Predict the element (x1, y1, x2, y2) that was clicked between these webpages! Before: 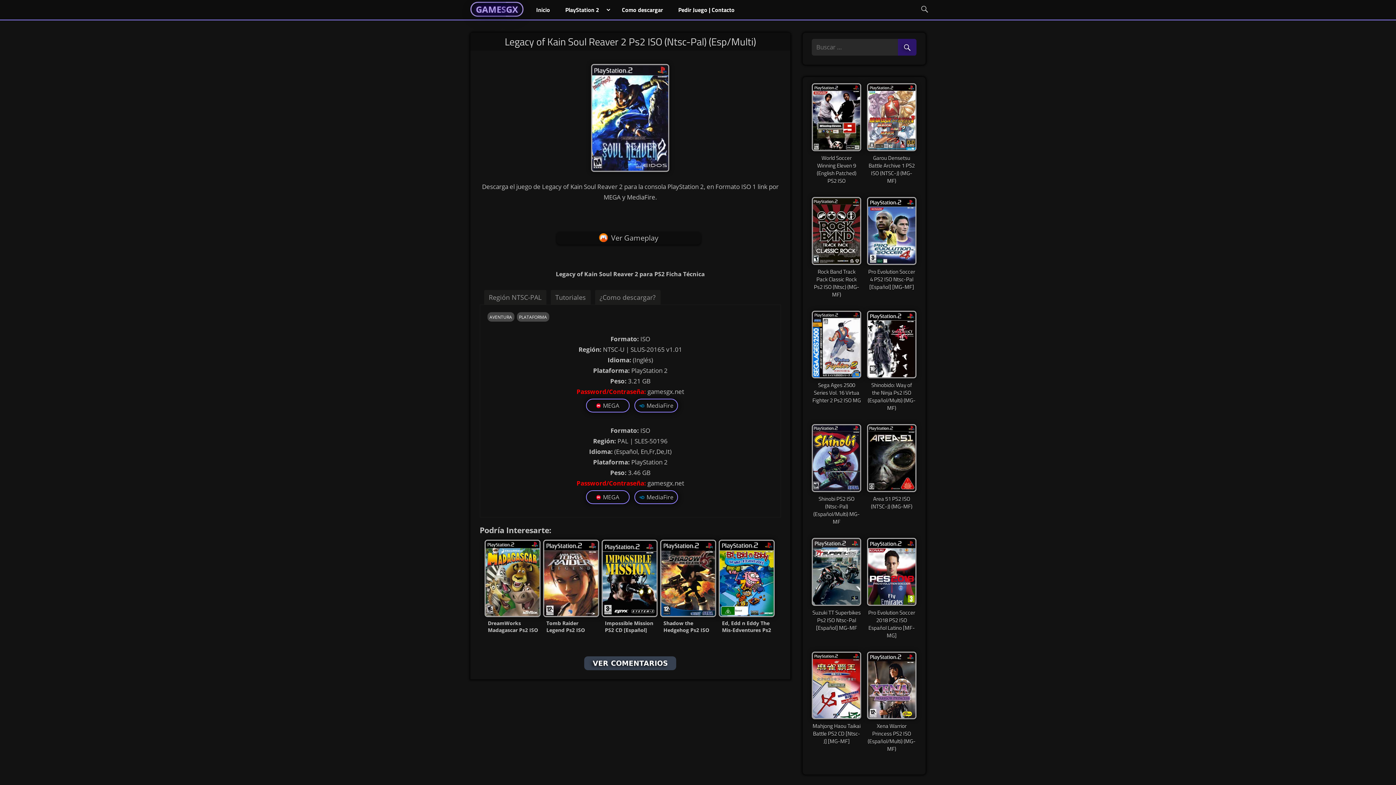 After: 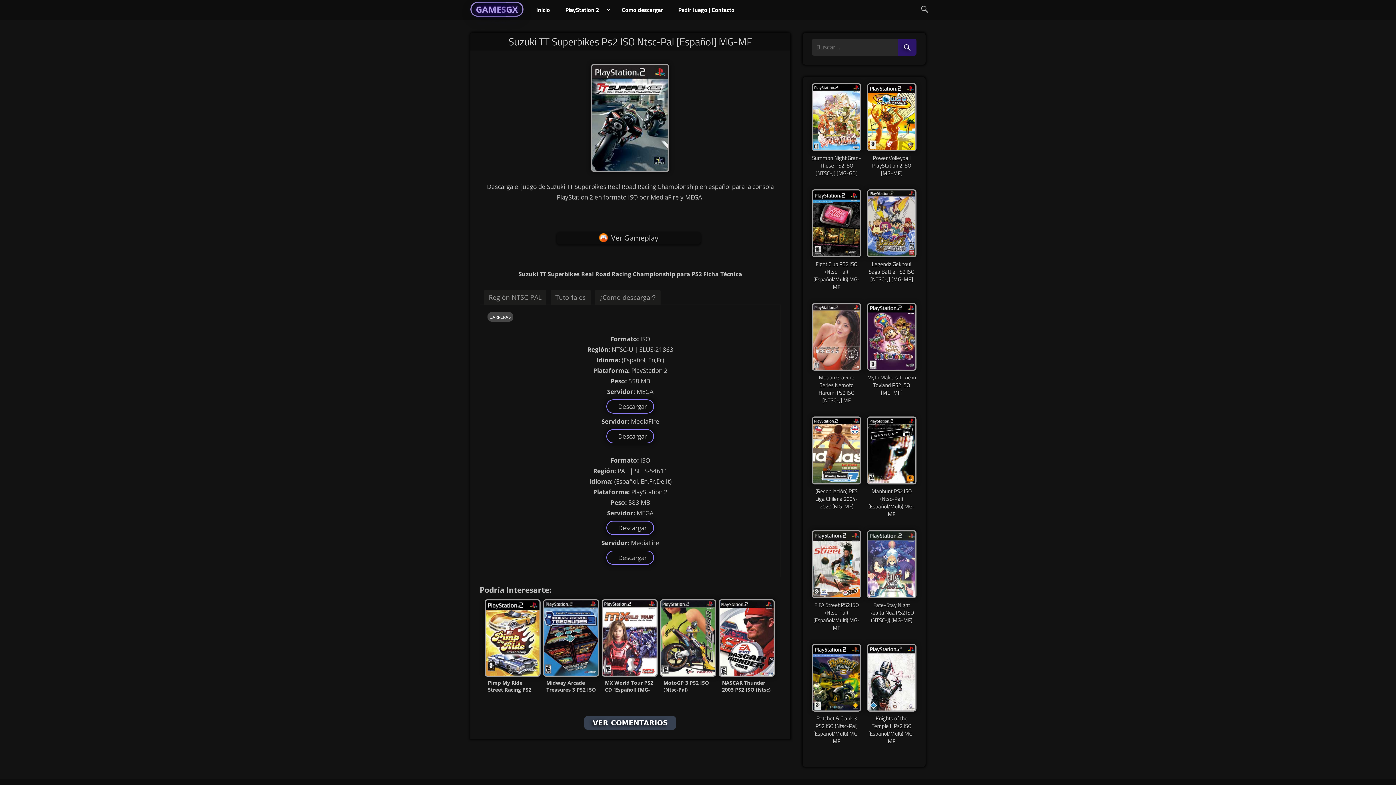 Action: bbox: (812, 538, 861, 631) label: Suzuki TT Superbikes Ps2 ISO Ntsc-Pal [Español] MG-MF